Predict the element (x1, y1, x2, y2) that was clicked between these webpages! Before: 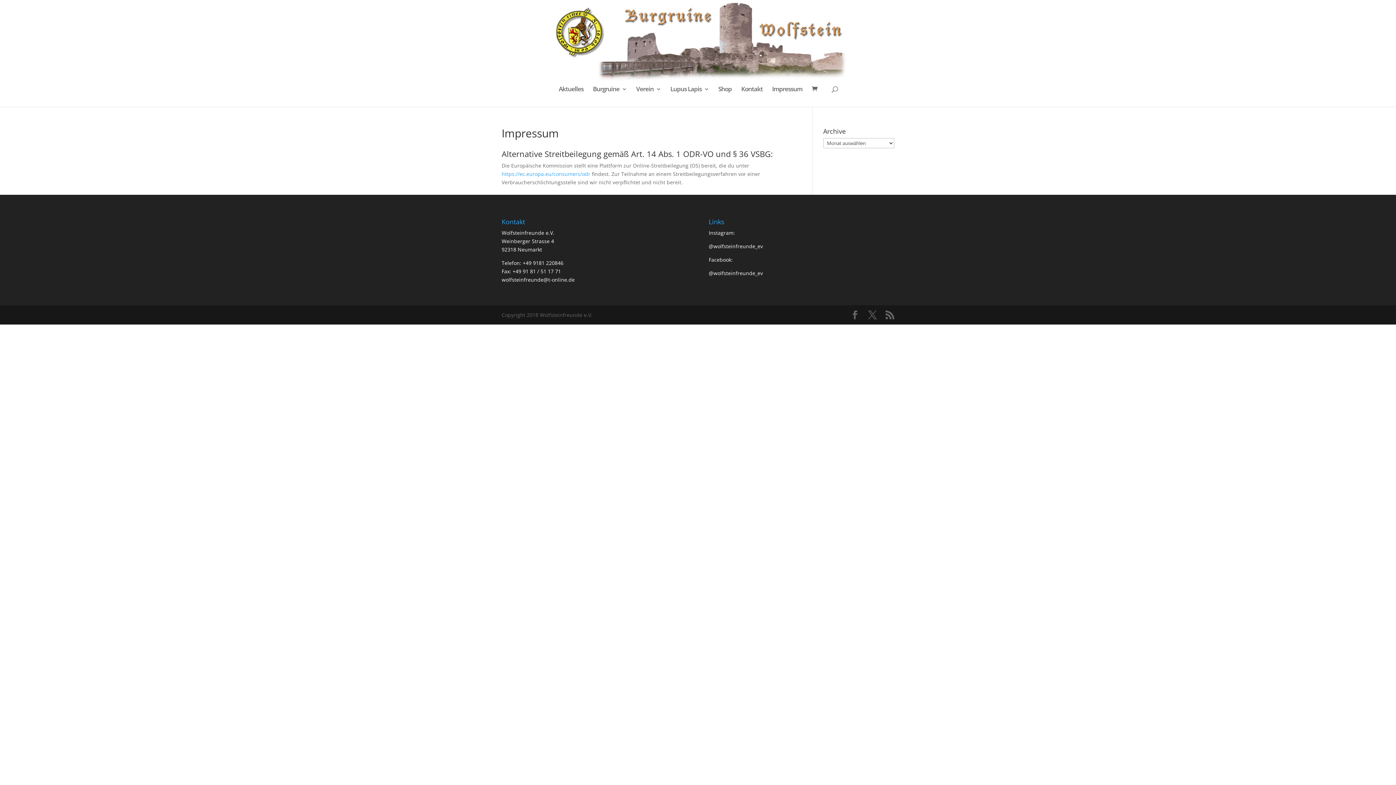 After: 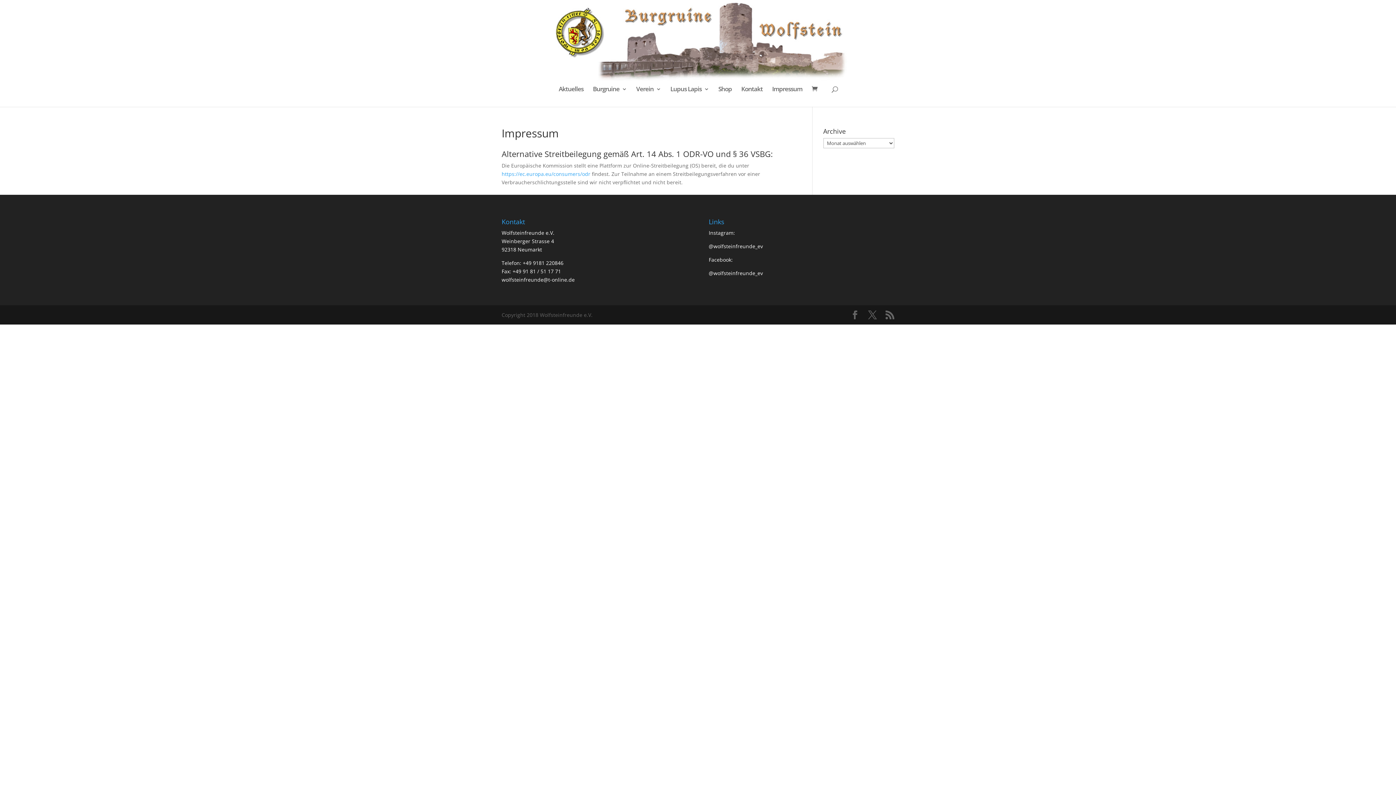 Action: bbox: (708, 269, 763, 276) label: @wolfsteinfreunde_ev